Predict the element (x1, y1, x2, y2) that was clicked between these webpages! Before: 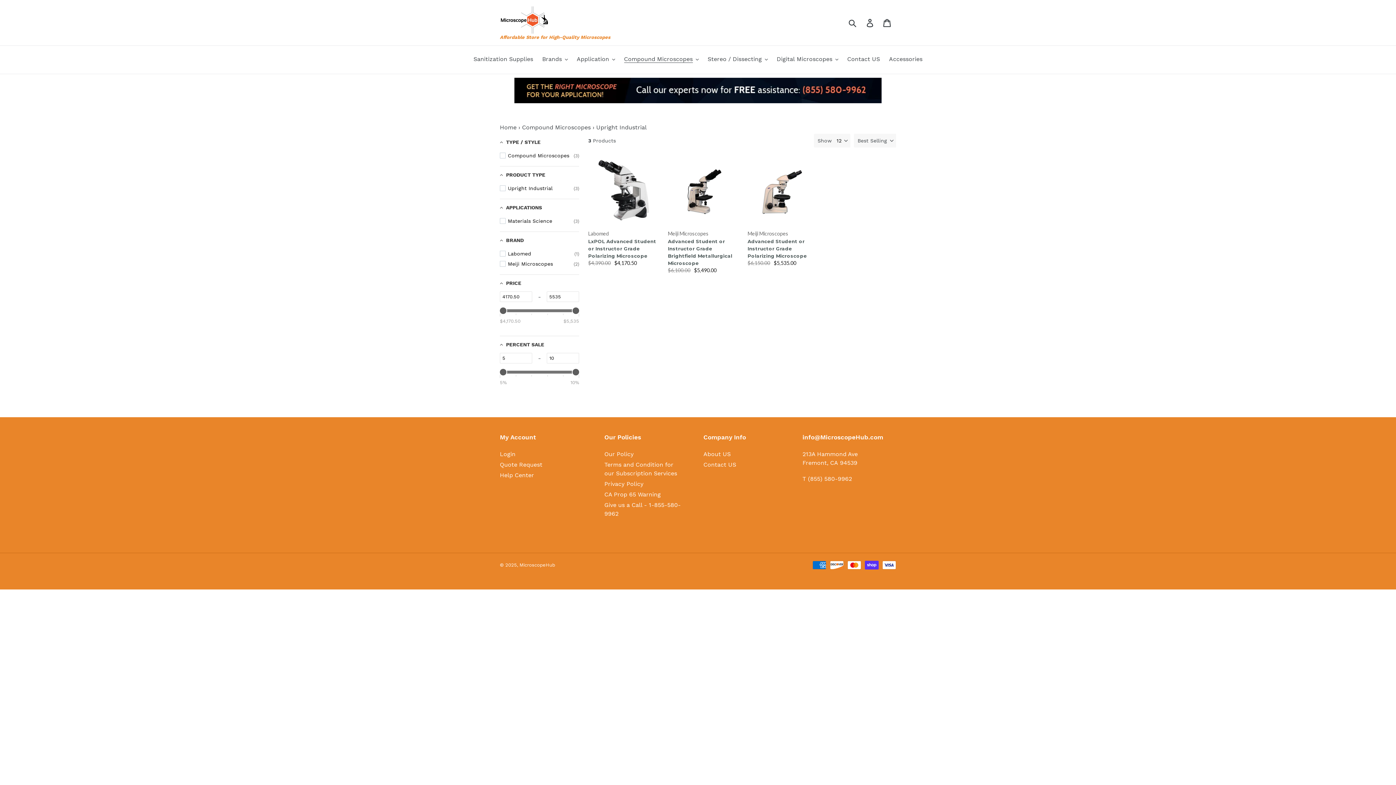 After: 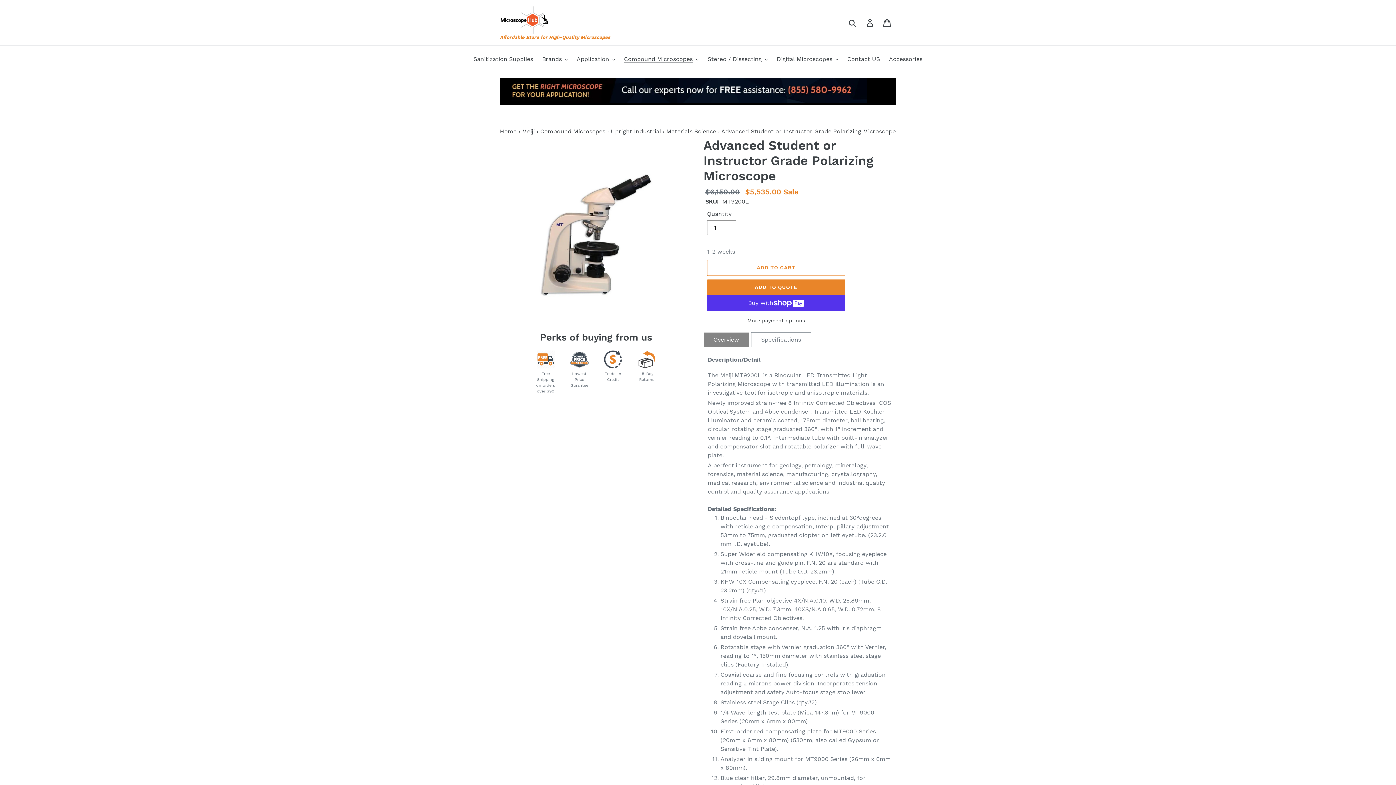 Action: label: Advanced Student or Instructor Grade Polarizing Microscope bbox: (747, 238, 807, 259)